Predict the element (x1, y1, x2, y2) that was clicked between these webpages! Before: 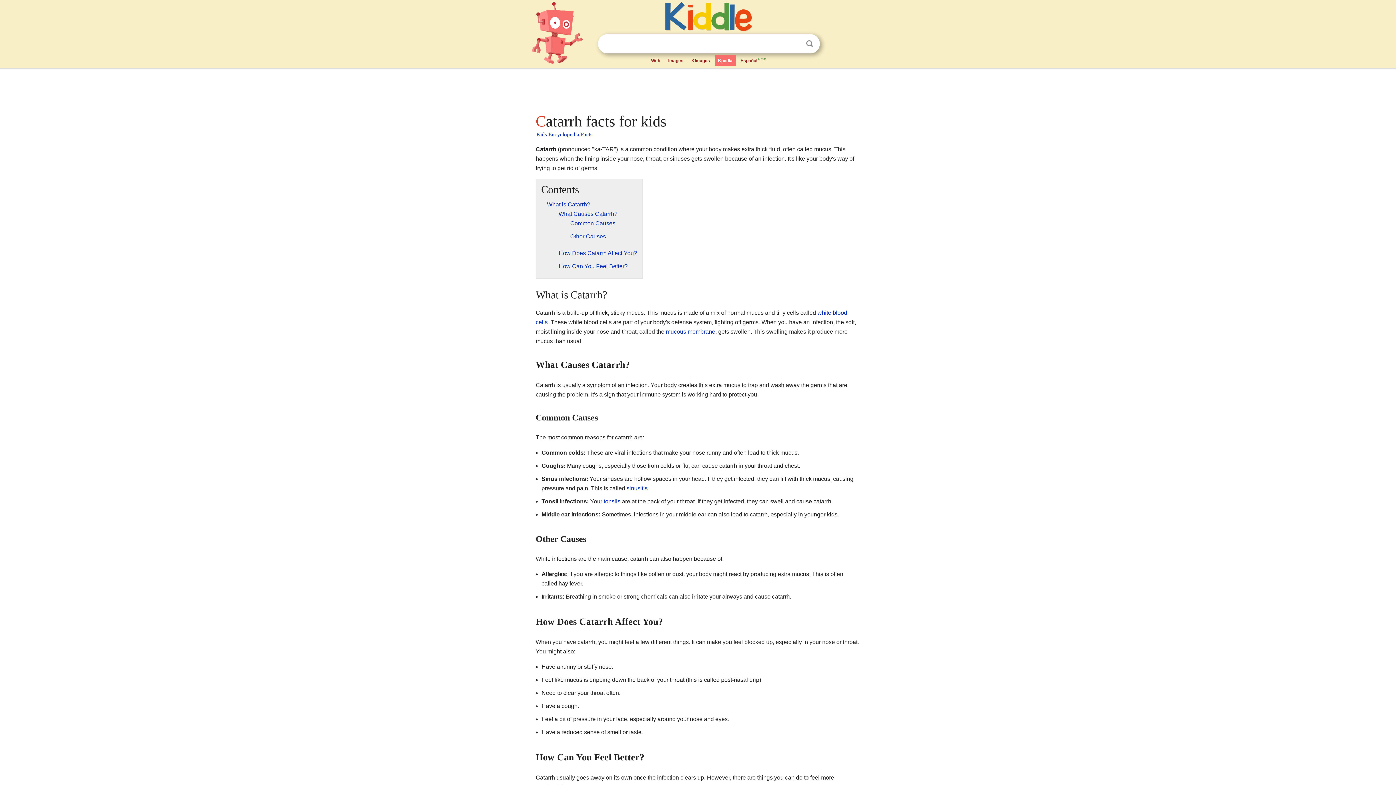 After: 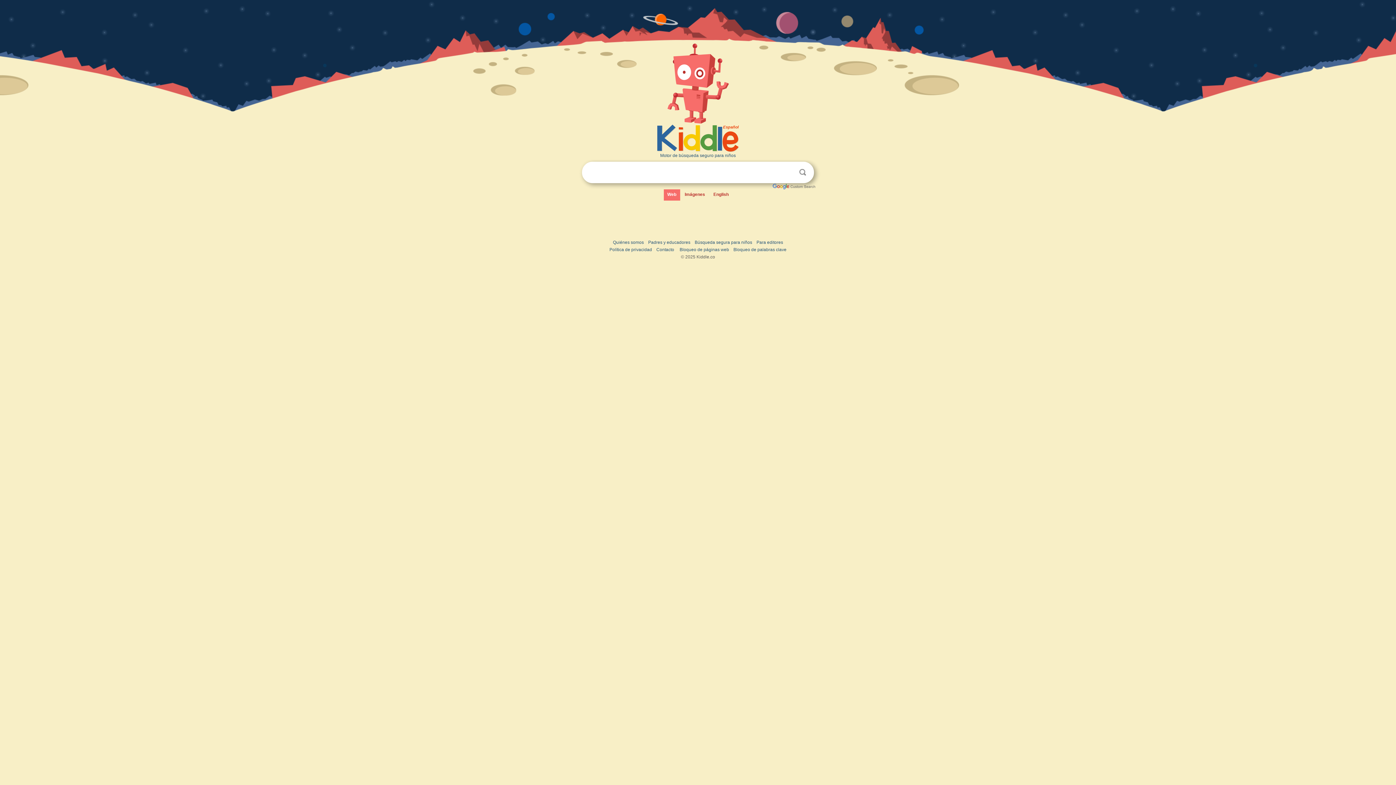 Action: bbox: (737, 55, 770, 66) label: EspañolNEW